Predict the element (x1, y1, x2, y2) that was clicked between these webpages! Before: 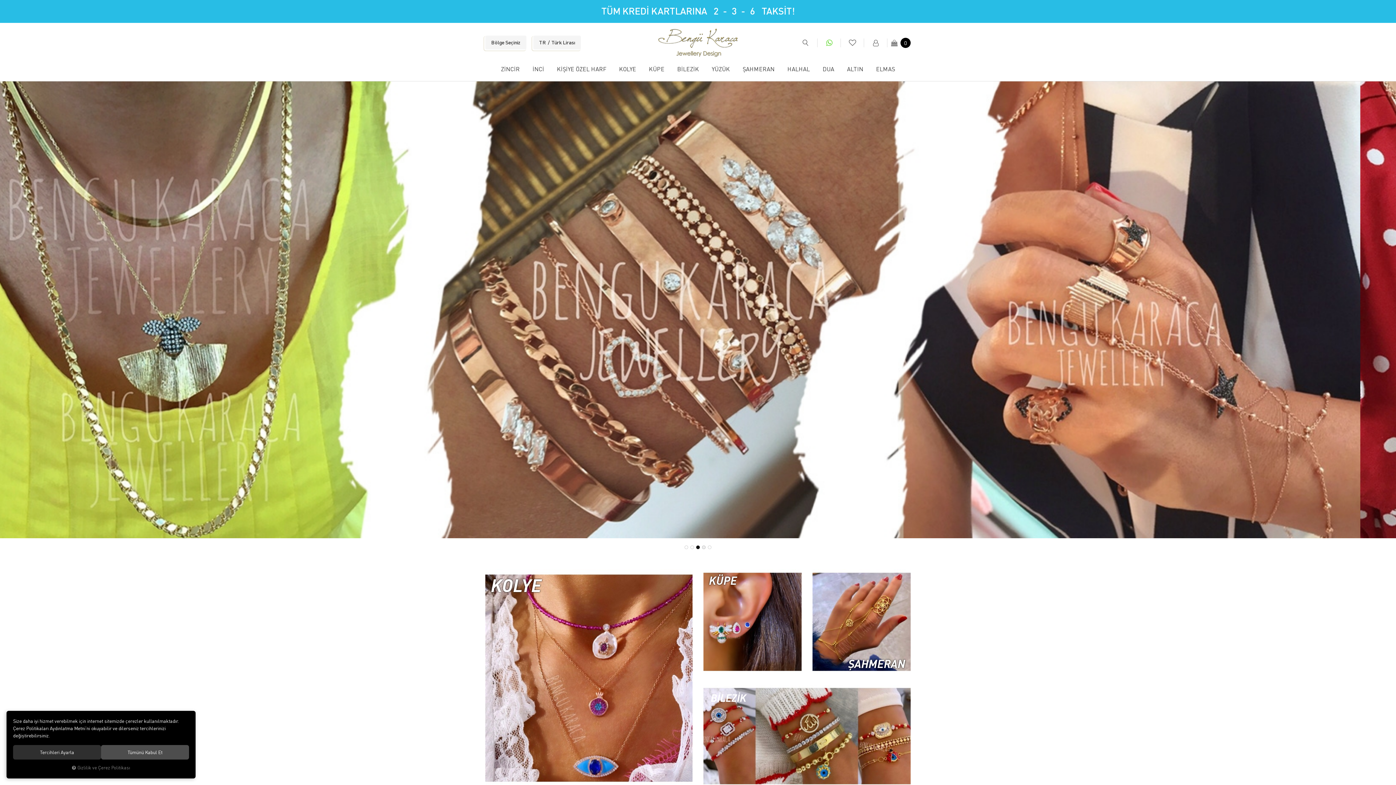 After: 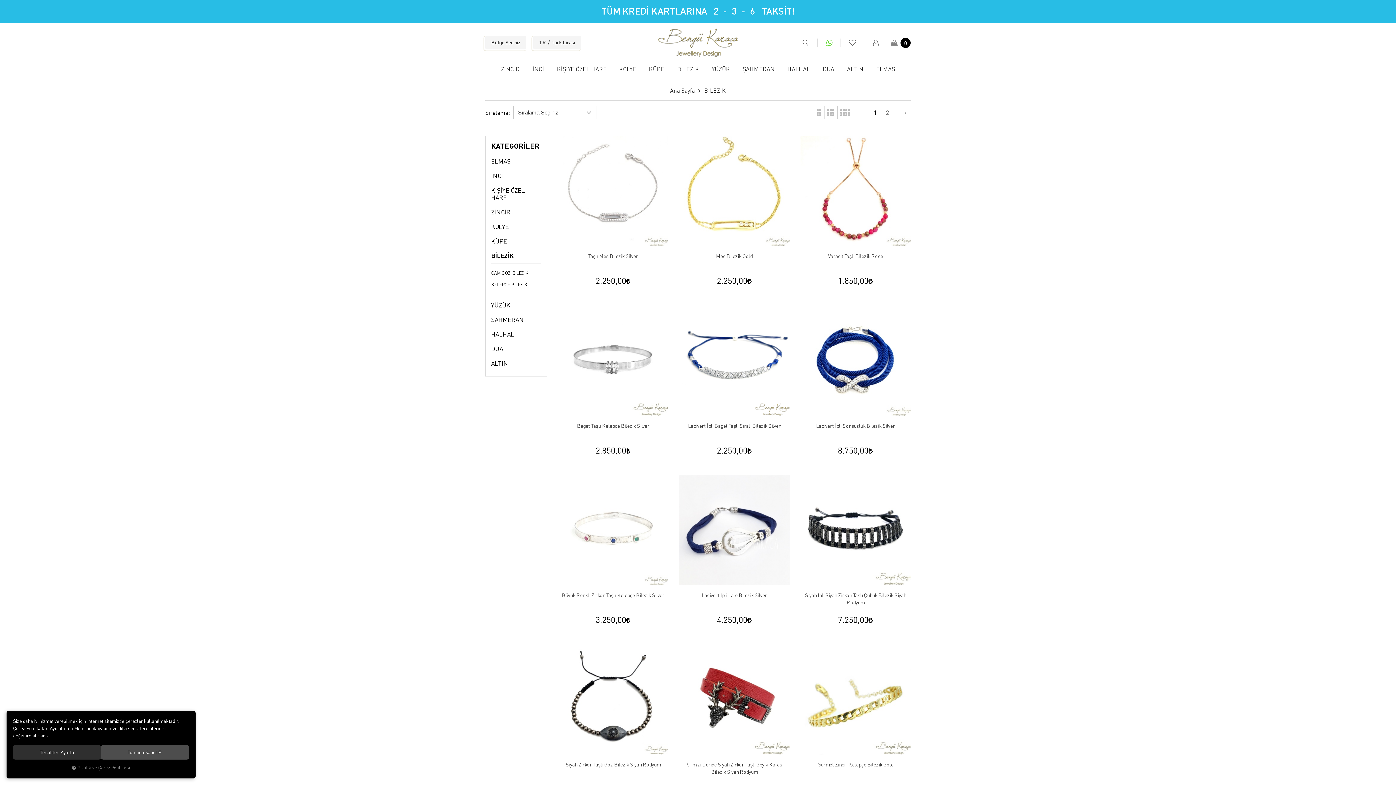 Action: label: BİLEZİK bbox: (671, 57, 705, 81)